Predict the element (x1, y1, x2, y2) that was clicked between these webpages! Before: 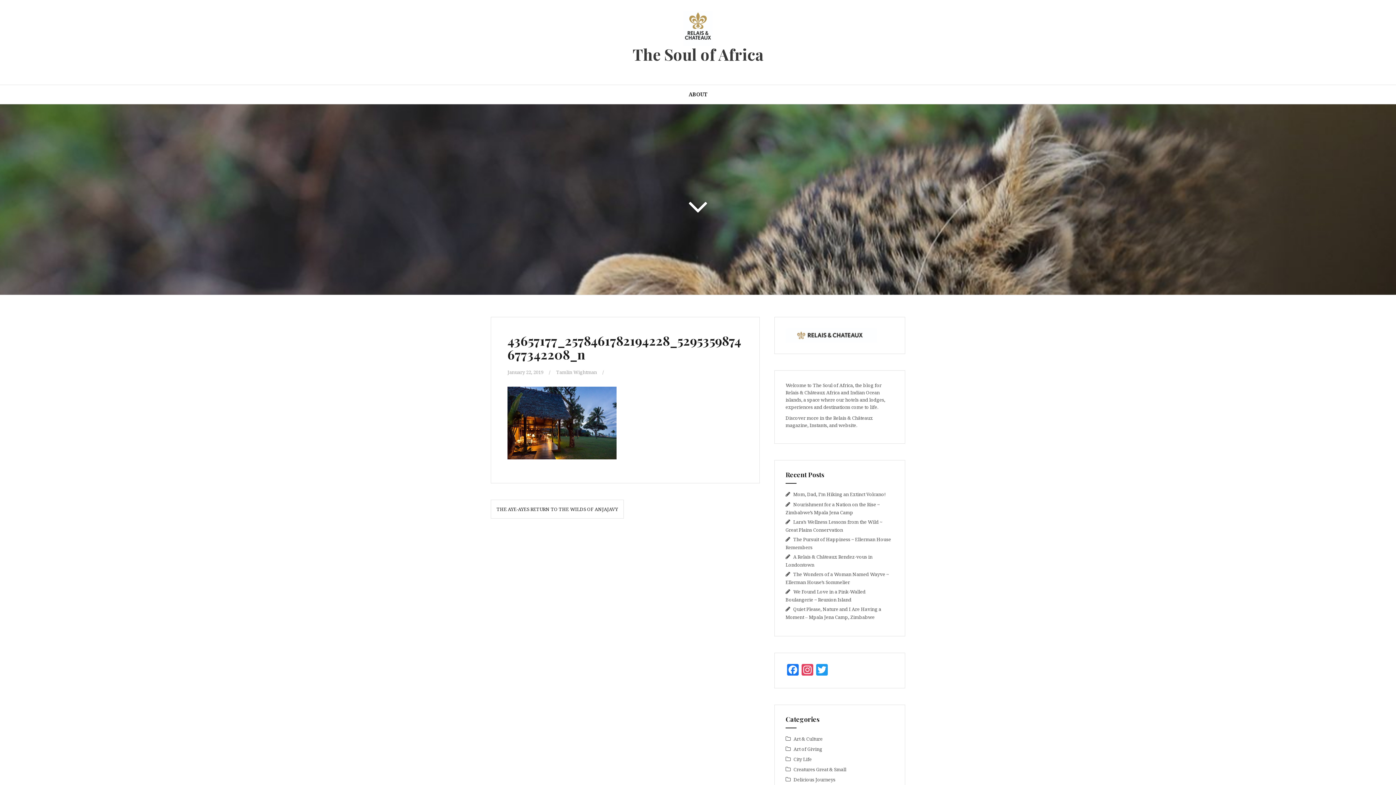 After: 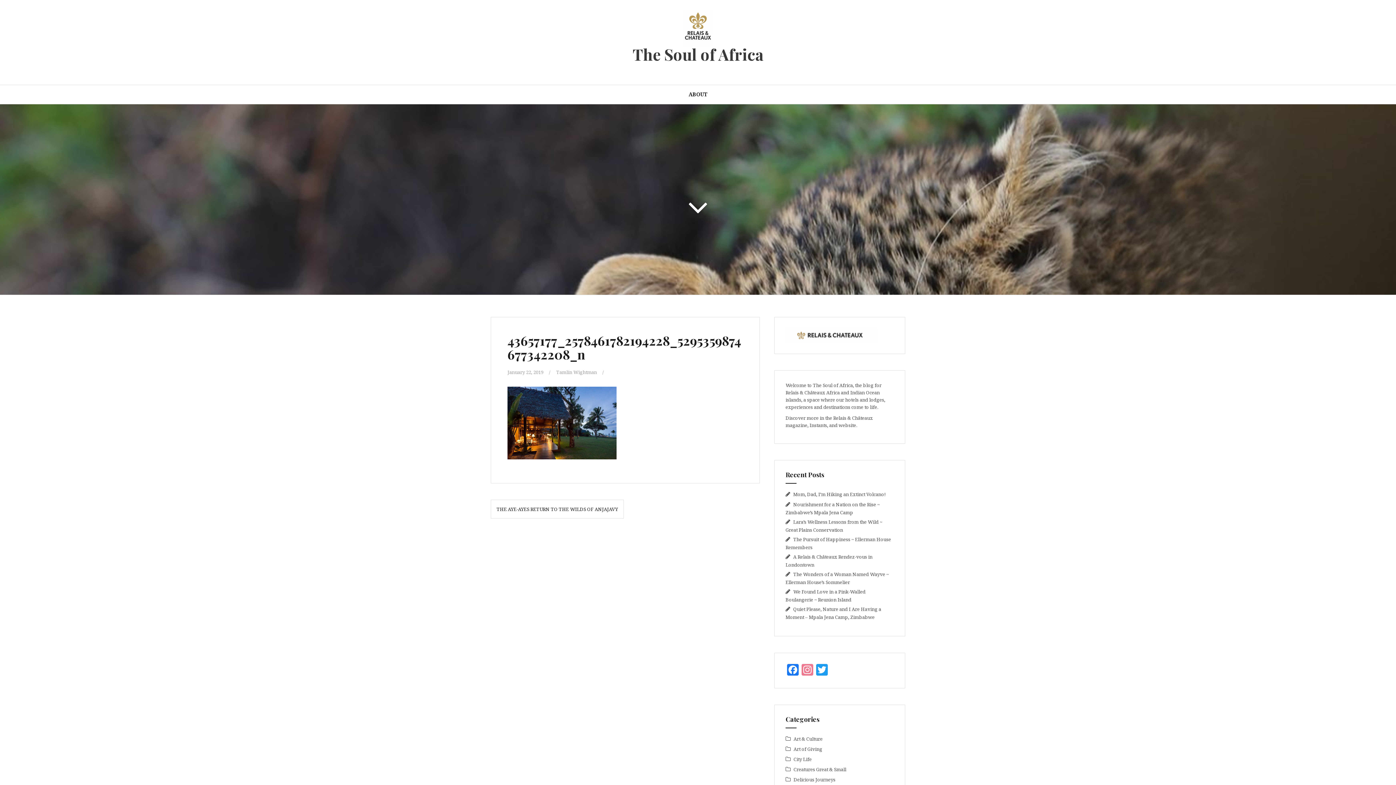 Action: bbox: (800, 664, 814, 677) label: Instagram